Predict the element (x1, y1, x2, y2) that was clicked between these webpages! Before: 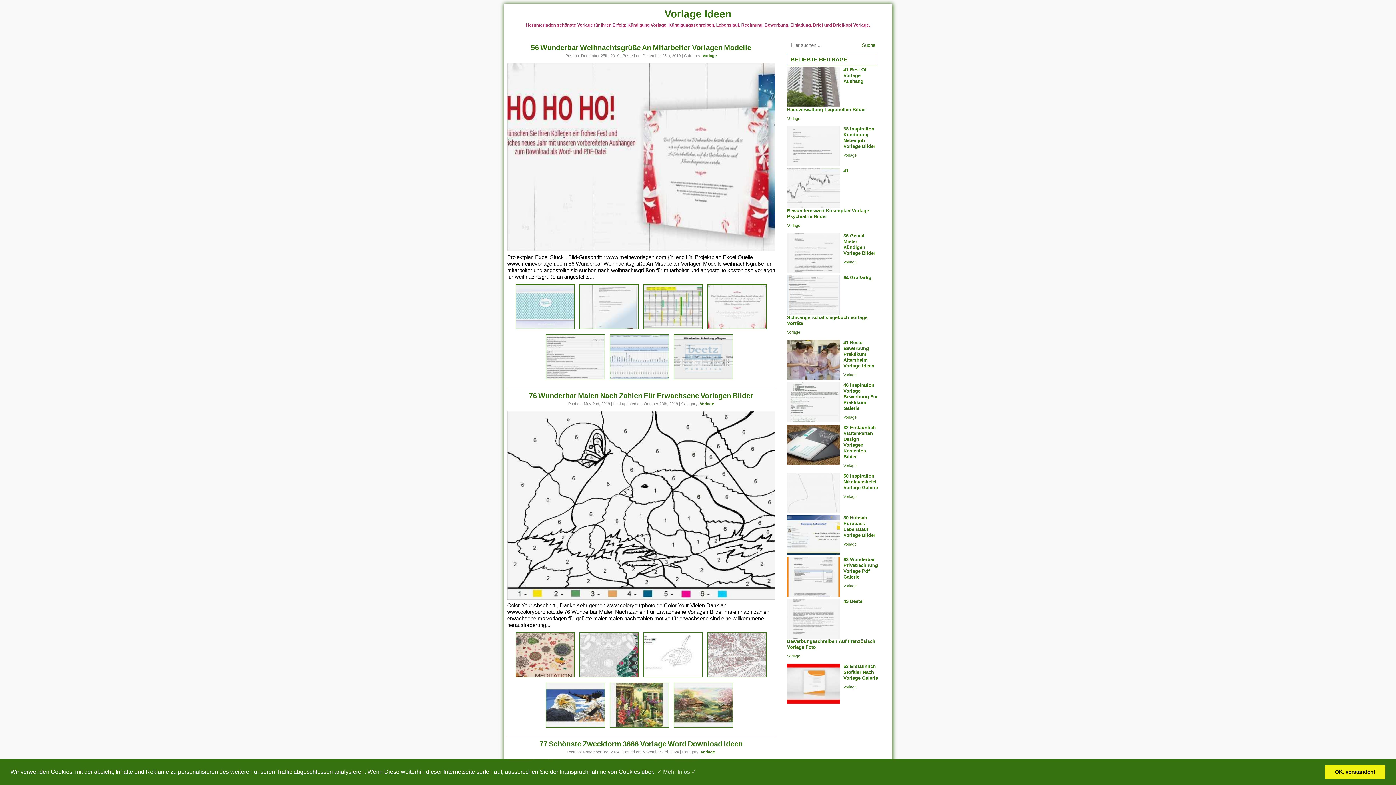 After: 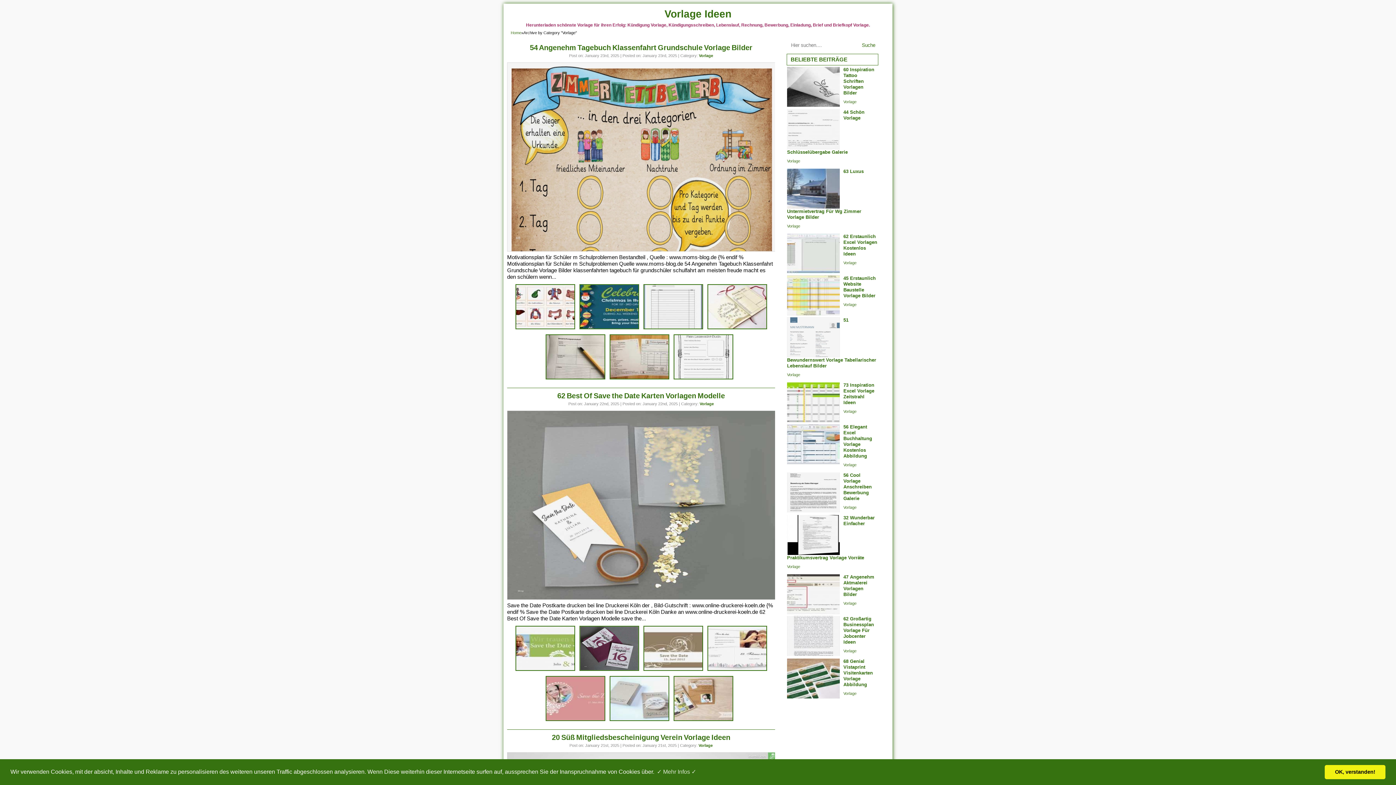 Action: label: Vorlage bbox: (702, 53, 716, 57)